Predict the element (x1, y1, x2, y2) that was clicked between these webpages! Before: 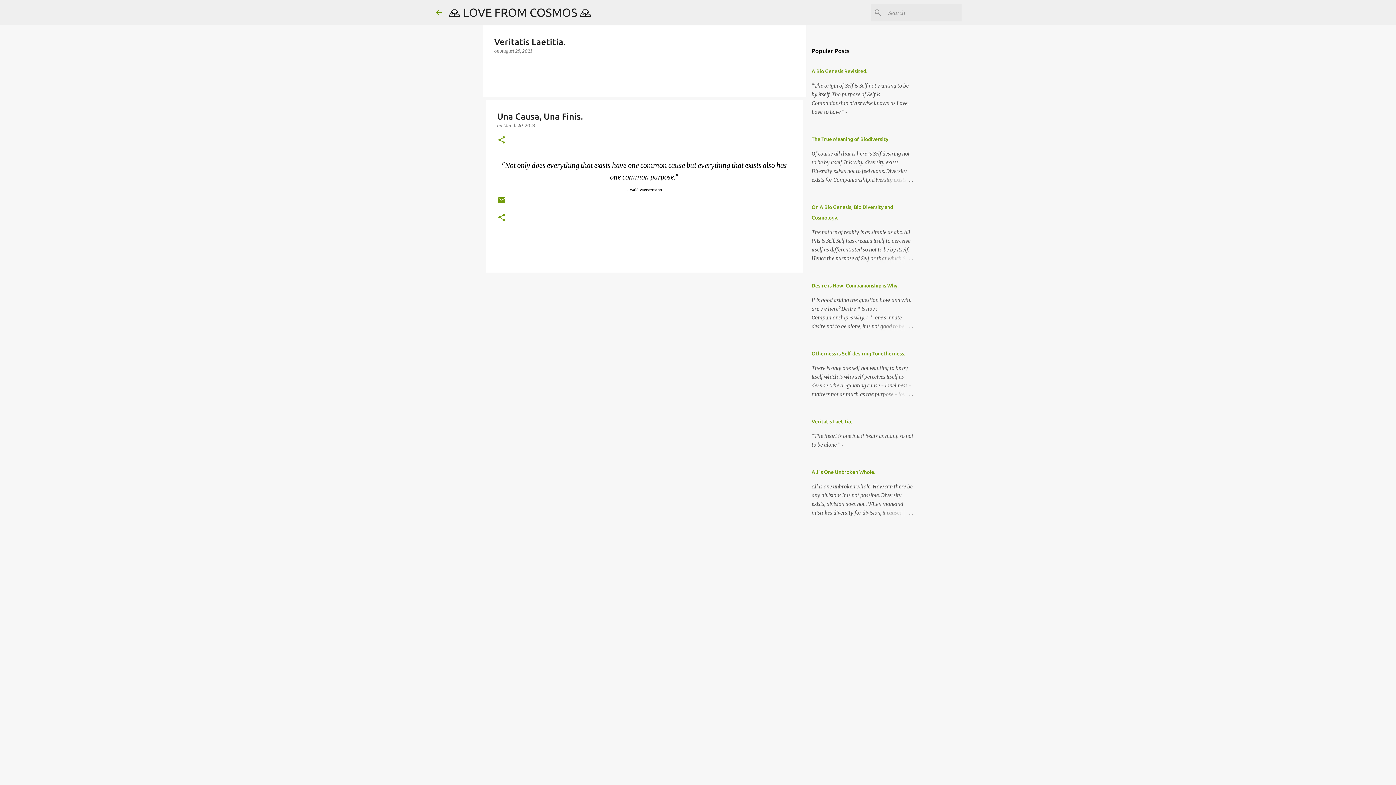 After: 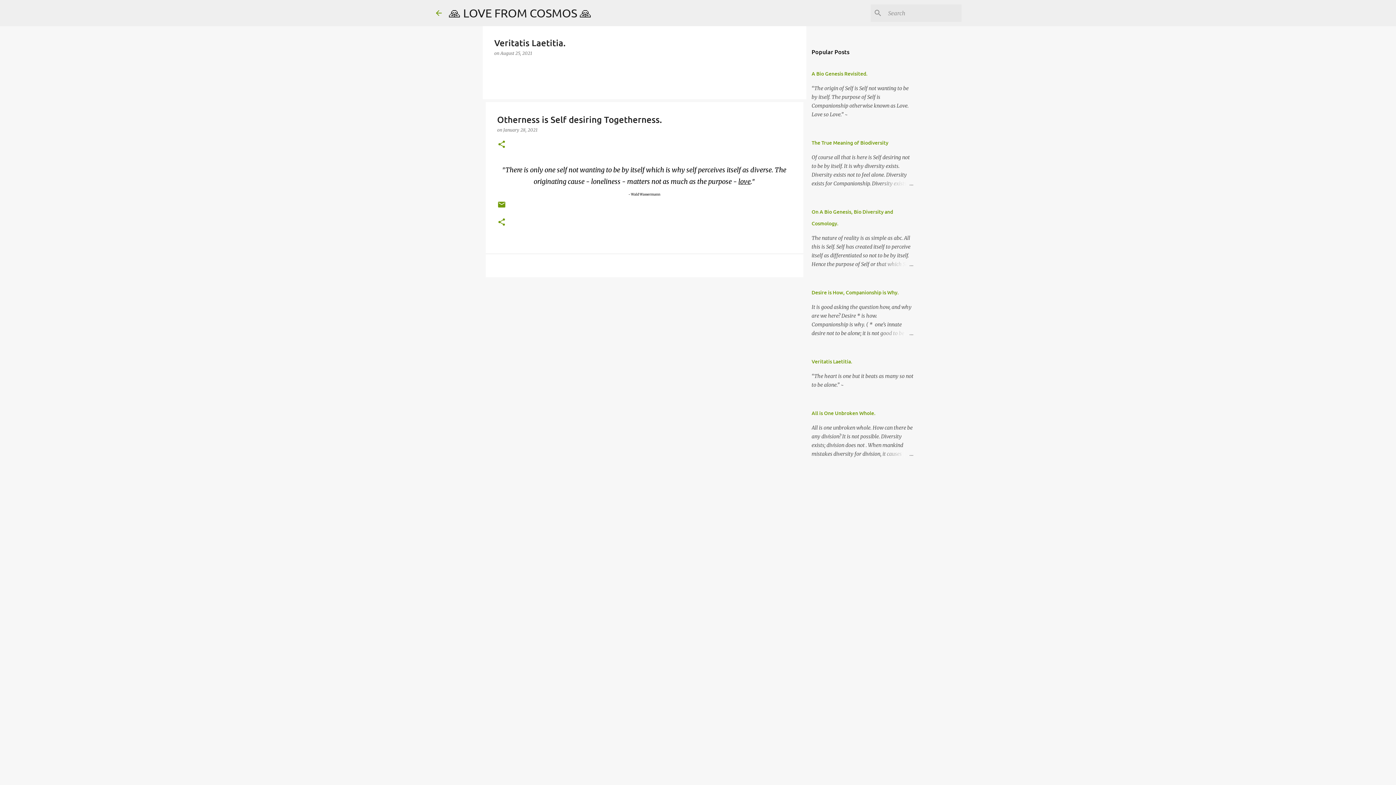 Action: bbox: (811, 350, 905, 356) label: Otherness is Self desiring Togetherness.